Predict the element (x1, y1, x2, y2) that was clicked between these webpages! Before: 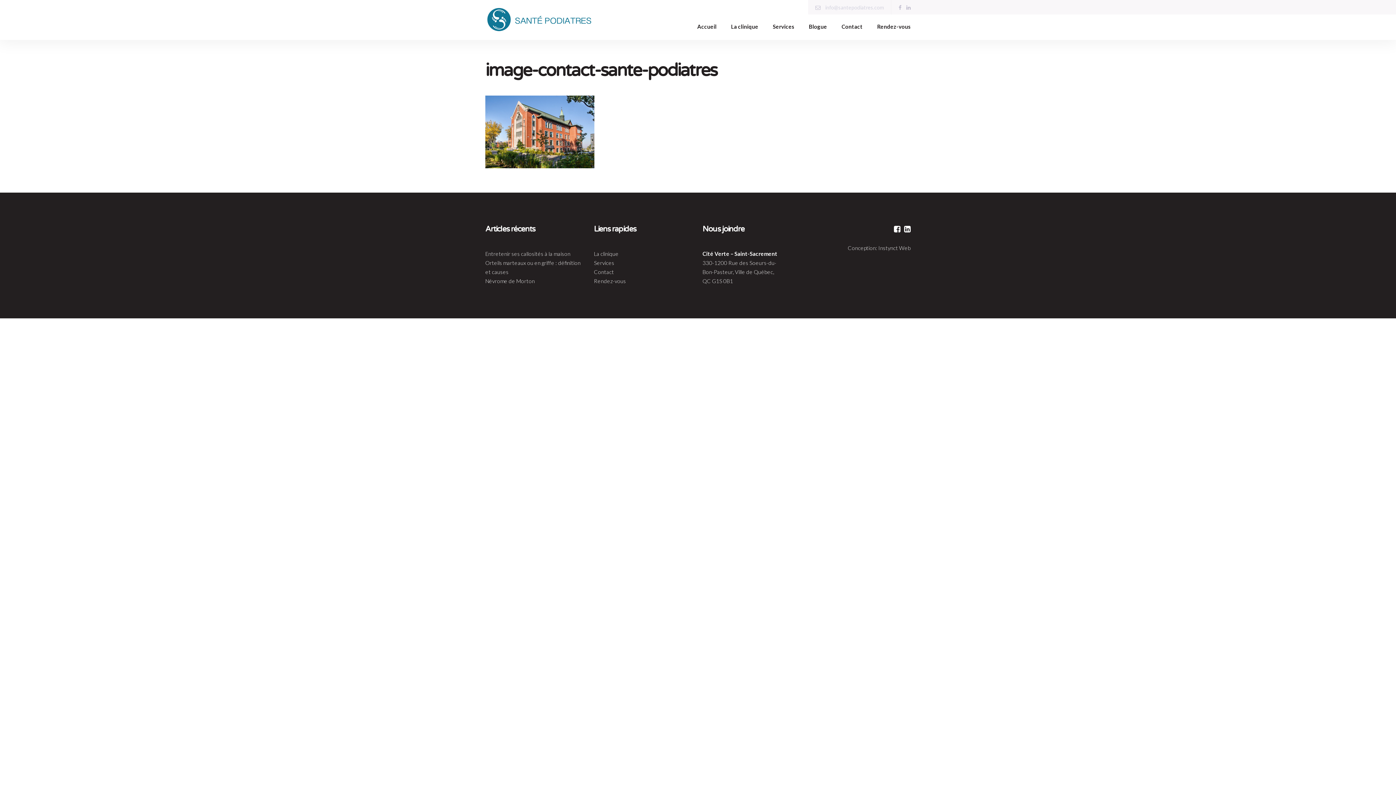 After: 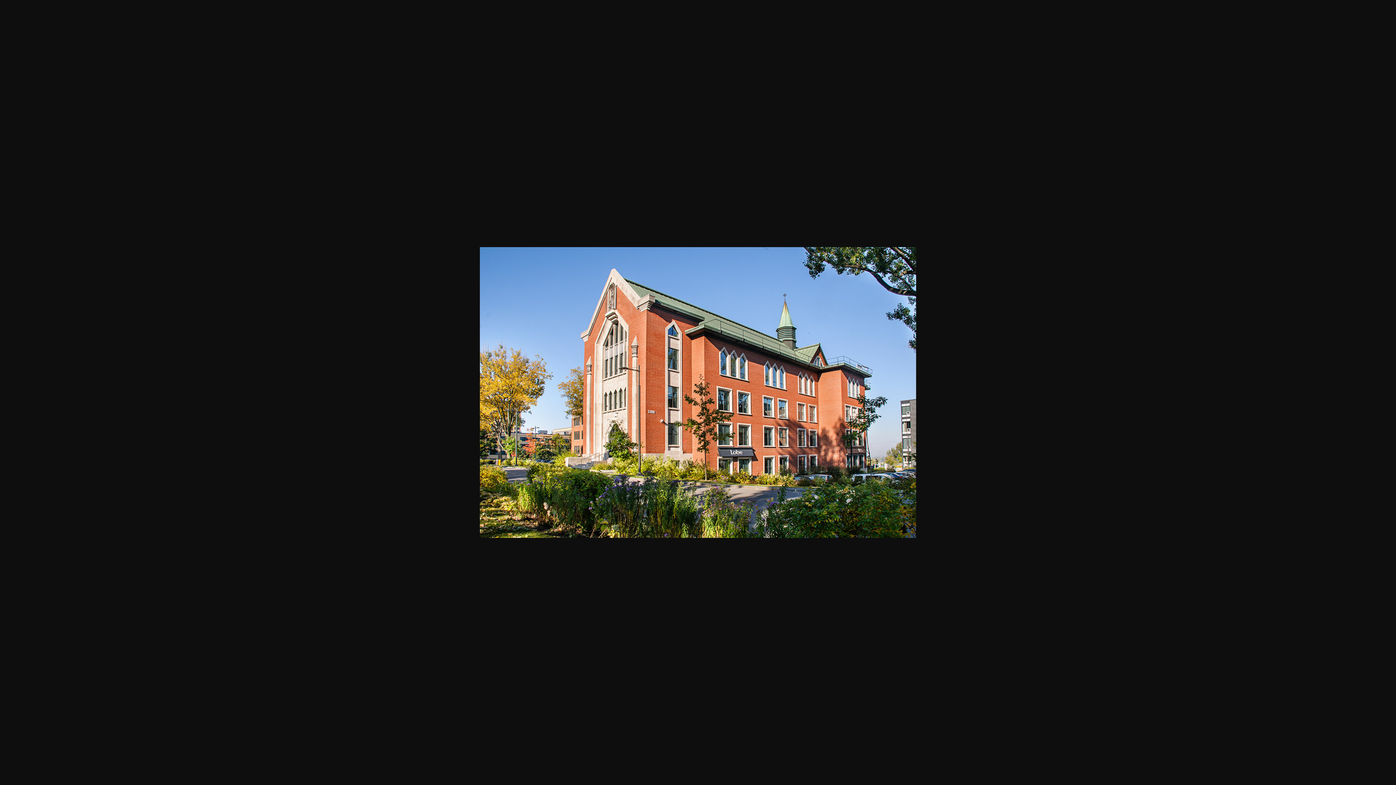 Action: bbox: (485, 162, 594, 169)